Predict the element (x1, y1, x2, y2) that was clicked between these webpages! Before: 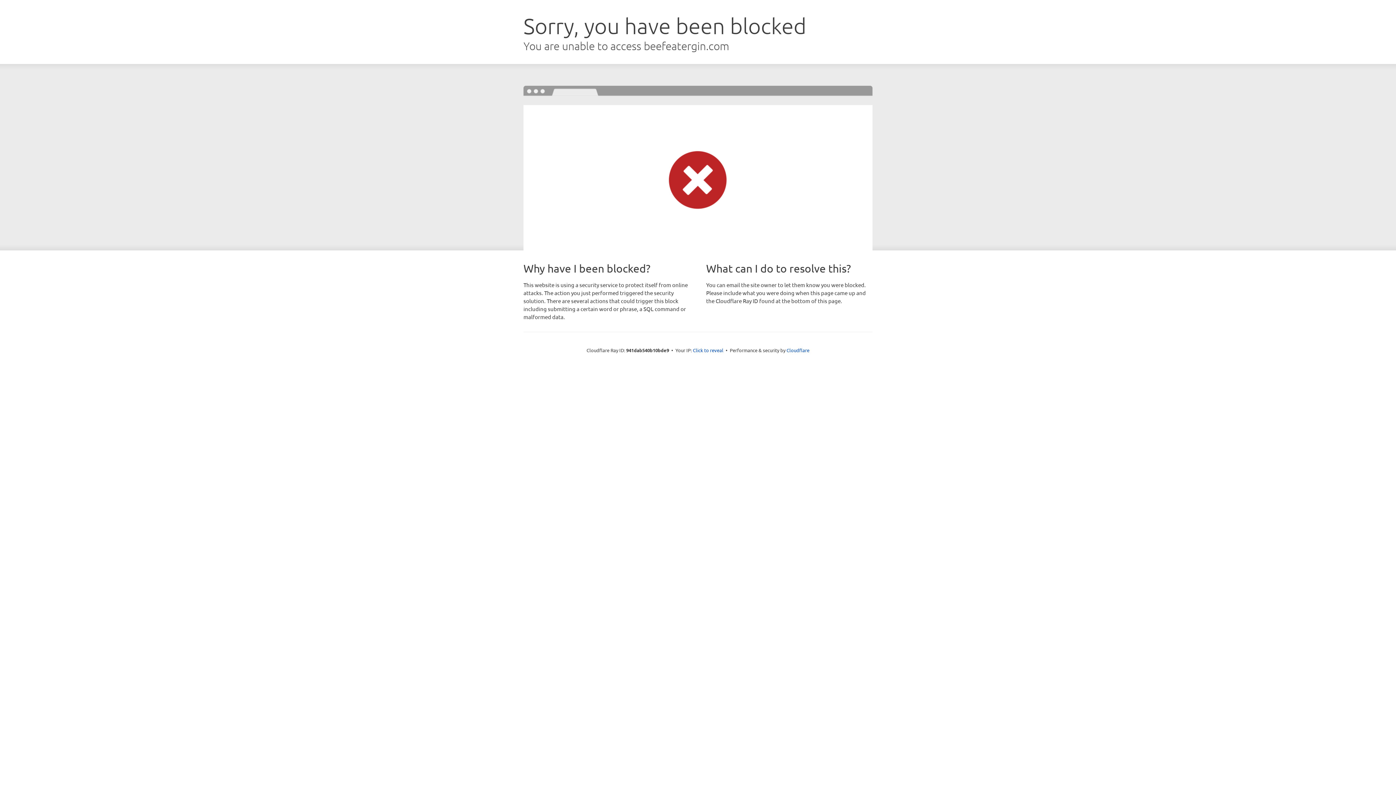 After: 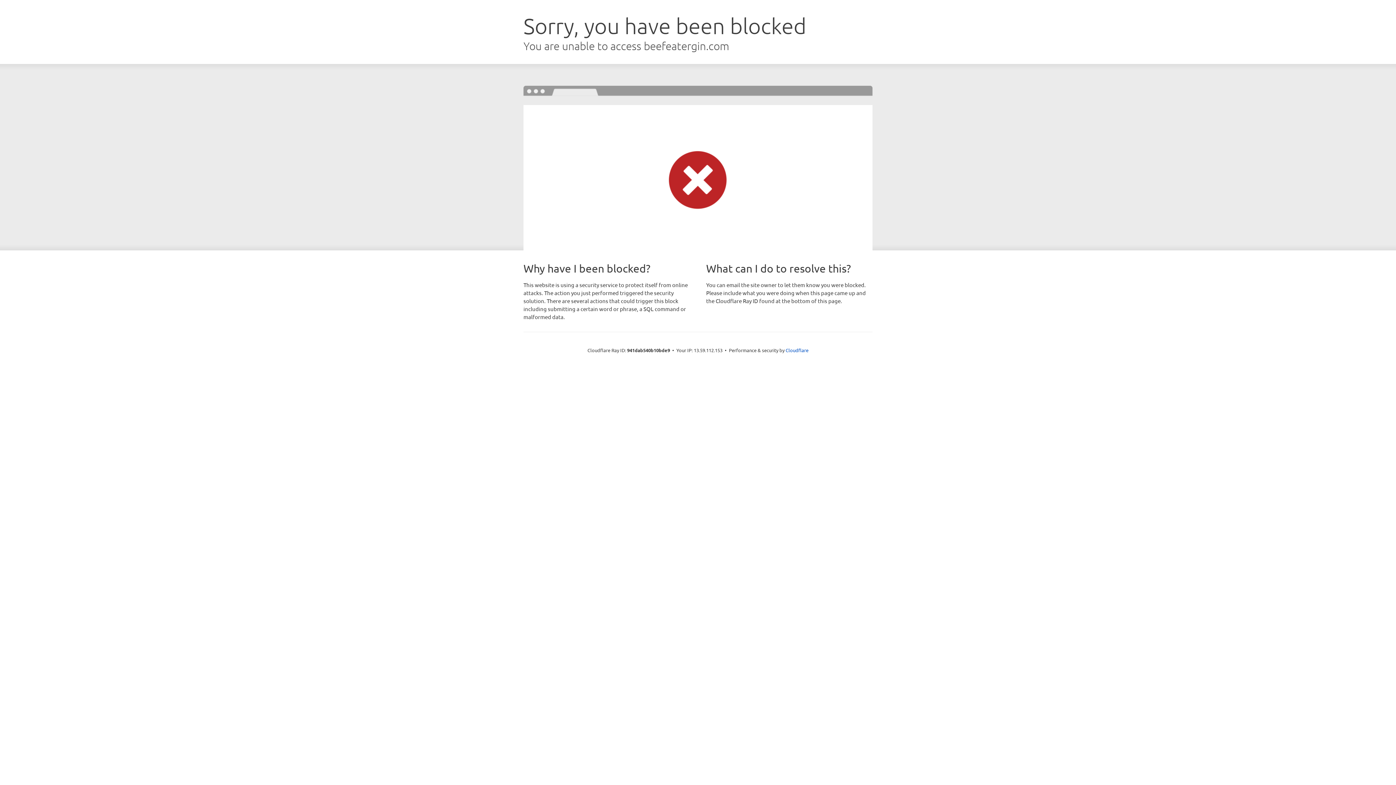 Action: label: Click to reveal bbox: (693, 346, 723, 353)